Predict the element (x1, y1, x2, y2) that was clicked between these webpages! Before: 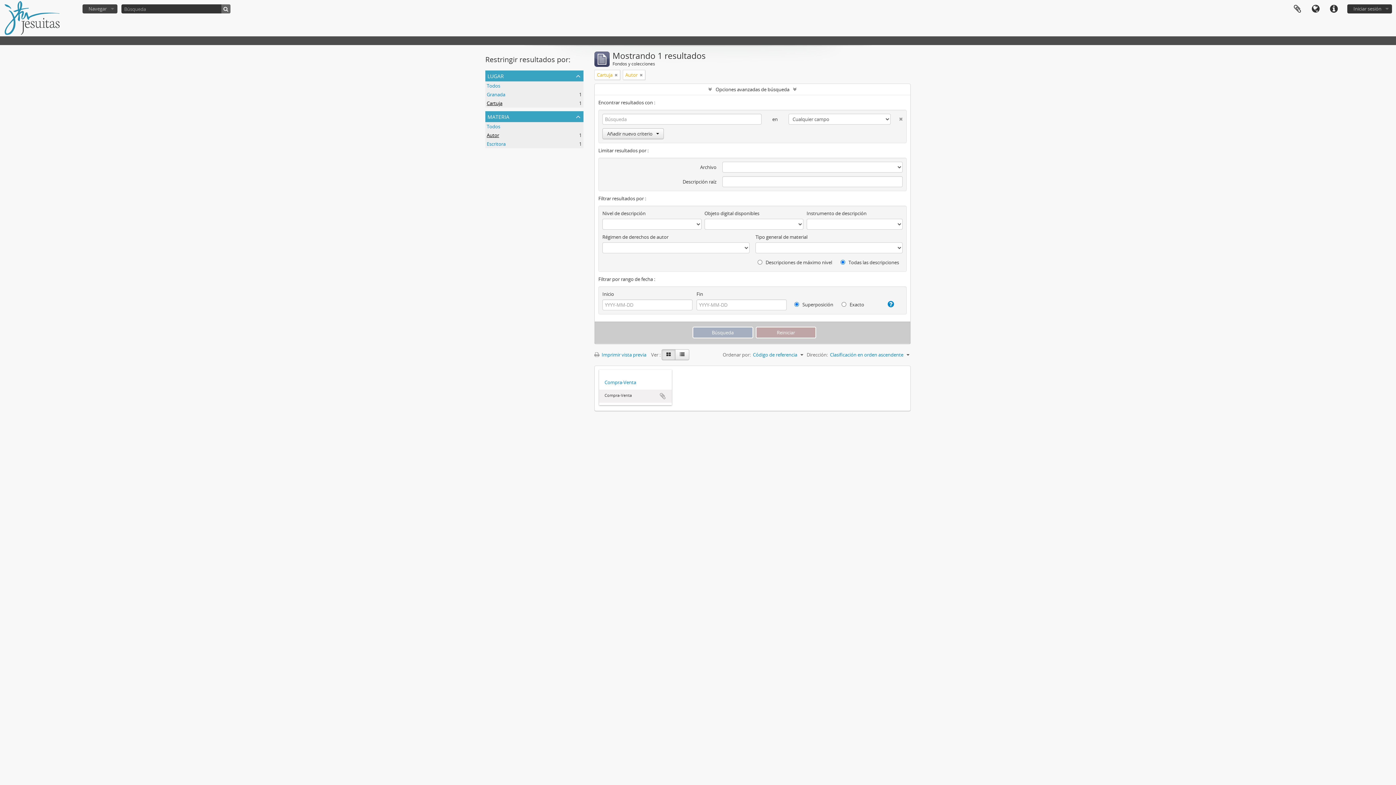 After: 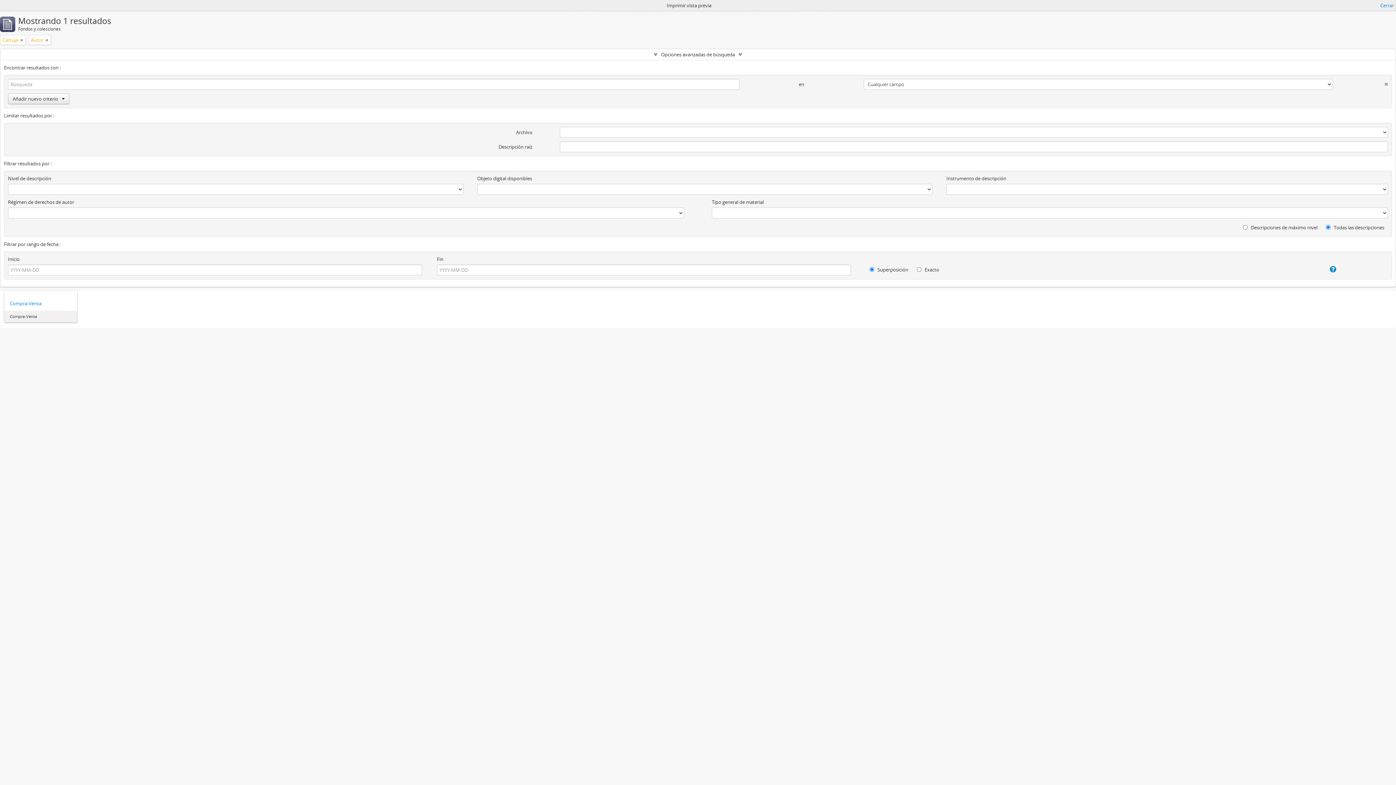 Action: bbox: (594, 351, 650, 358) label:  Imprimir vista previa